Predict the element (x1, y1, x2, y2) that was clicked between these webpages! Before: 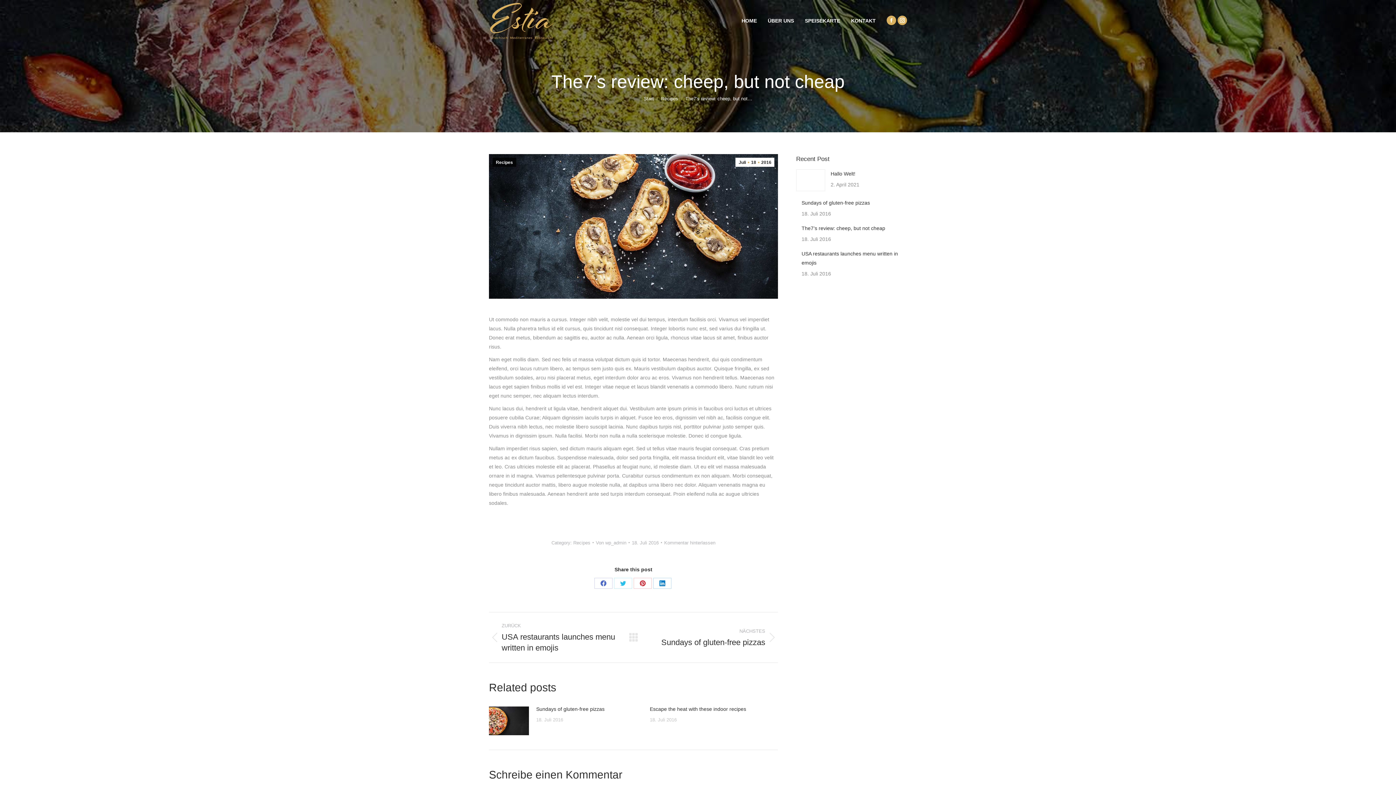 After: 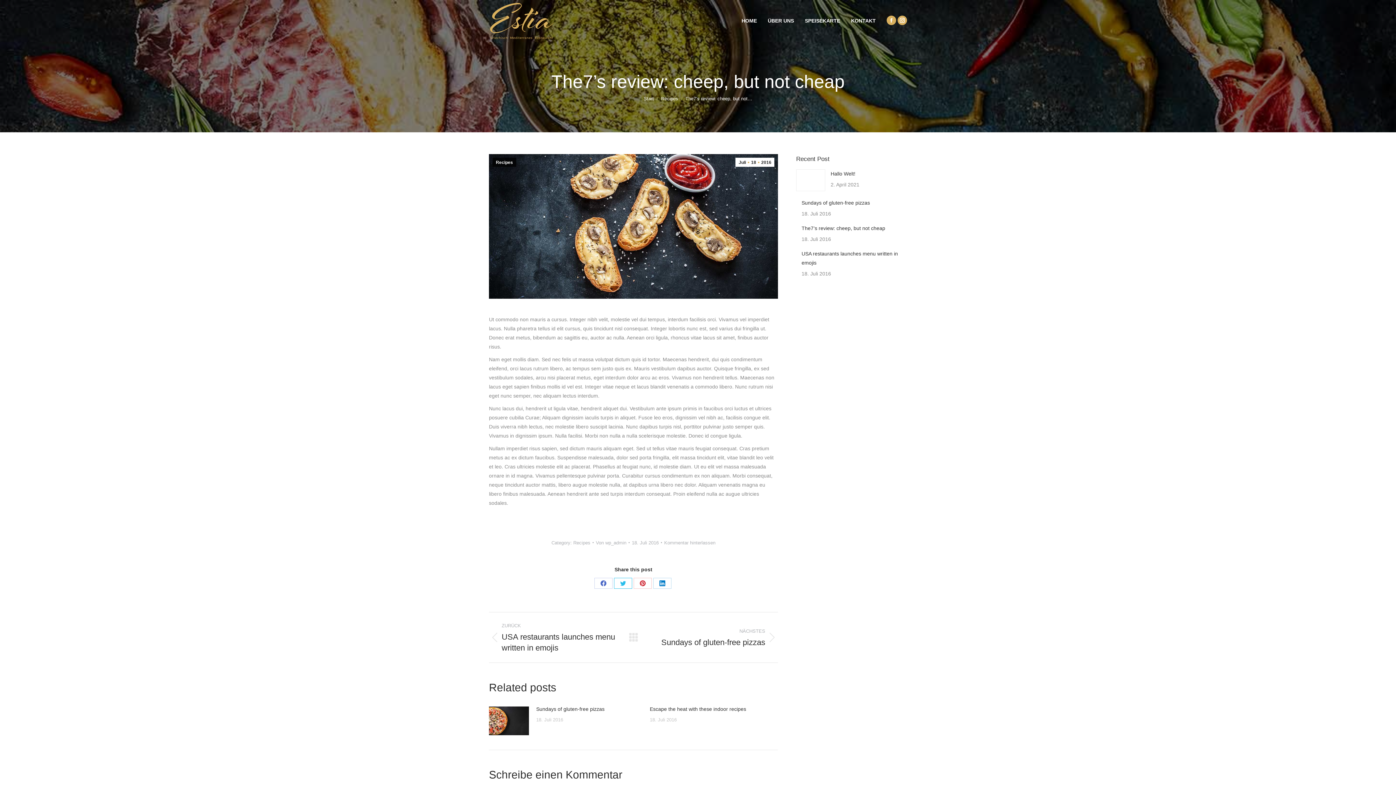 Action: label: Share on Twitter bbox: (614, 578, 632, 588)